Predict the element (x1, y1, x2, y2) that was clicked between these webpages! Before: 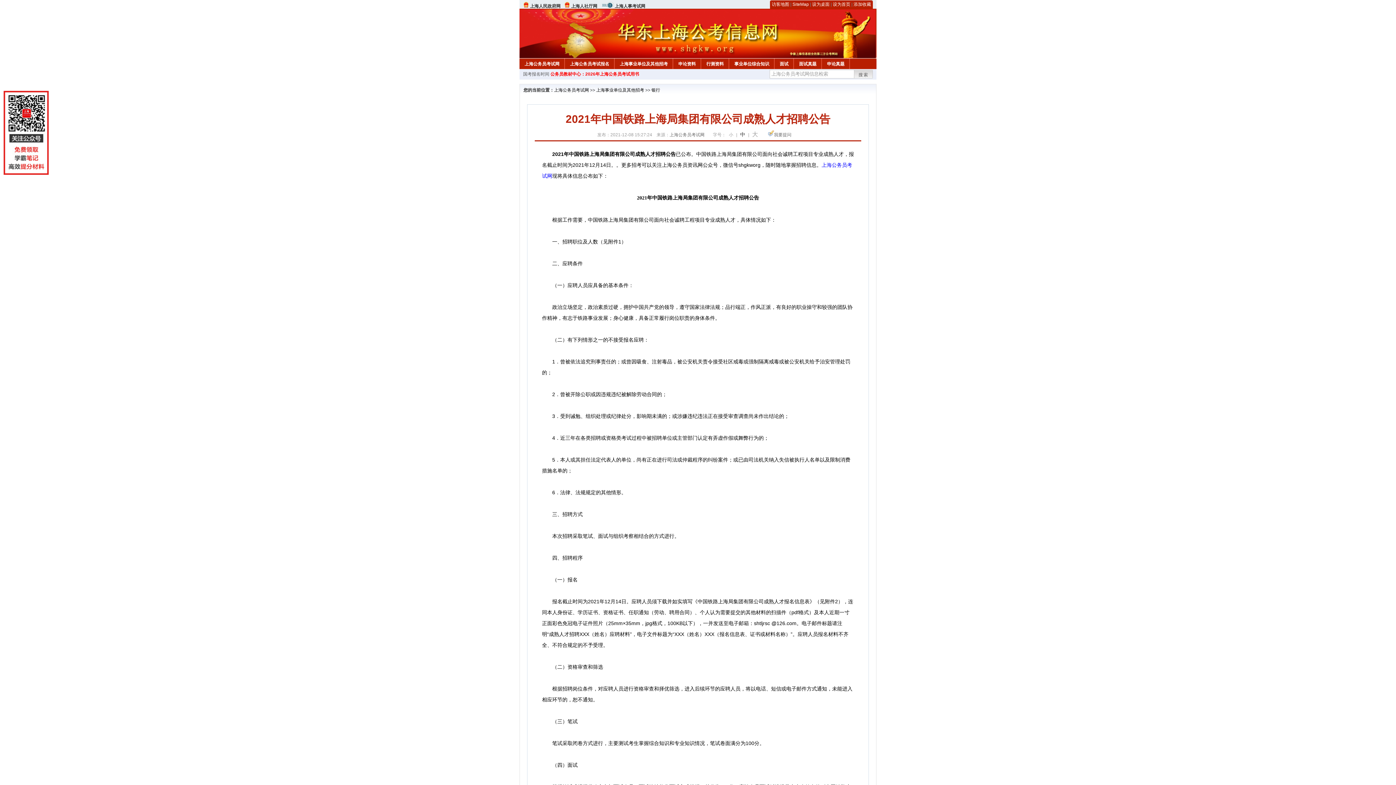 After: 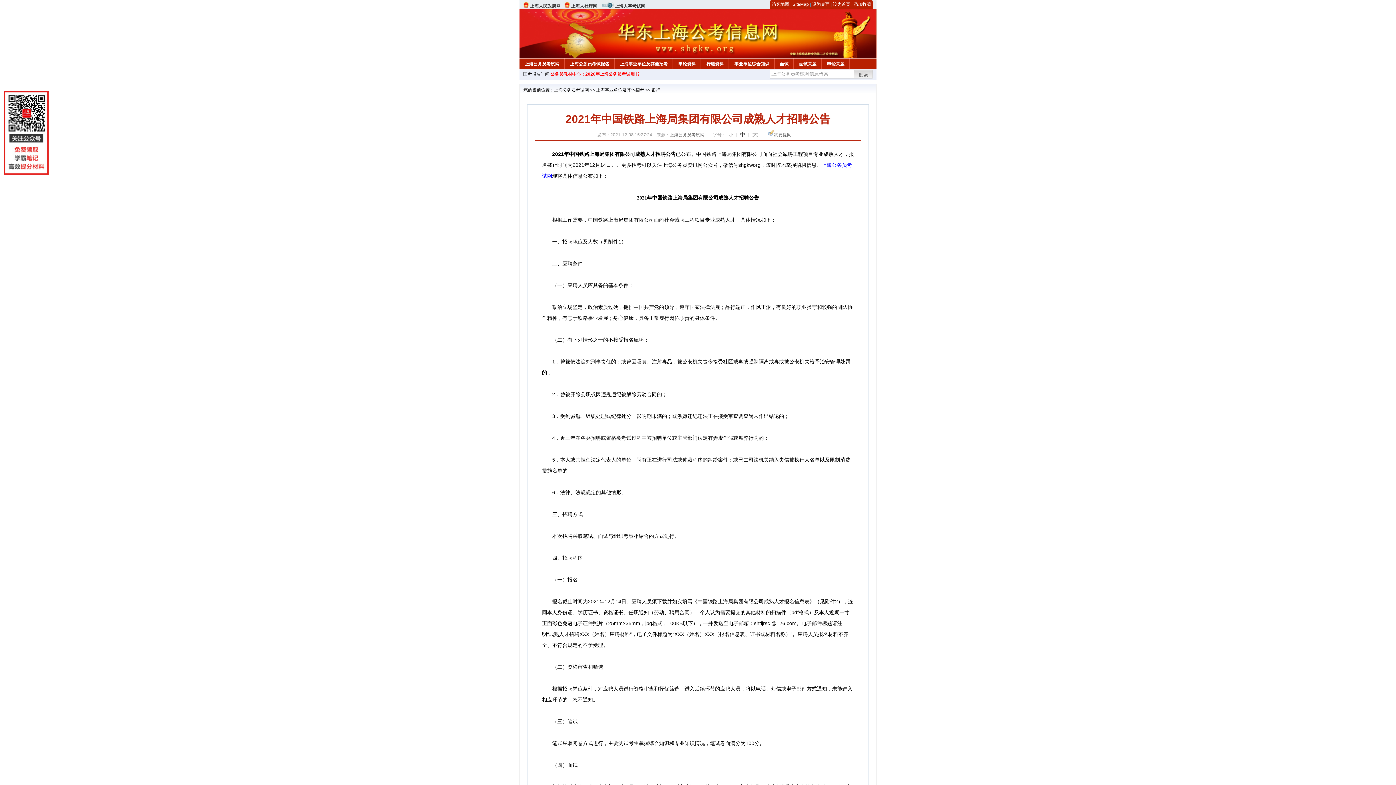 Action: label: 国考报名时间 bbox: (523, 71, 549, 76)